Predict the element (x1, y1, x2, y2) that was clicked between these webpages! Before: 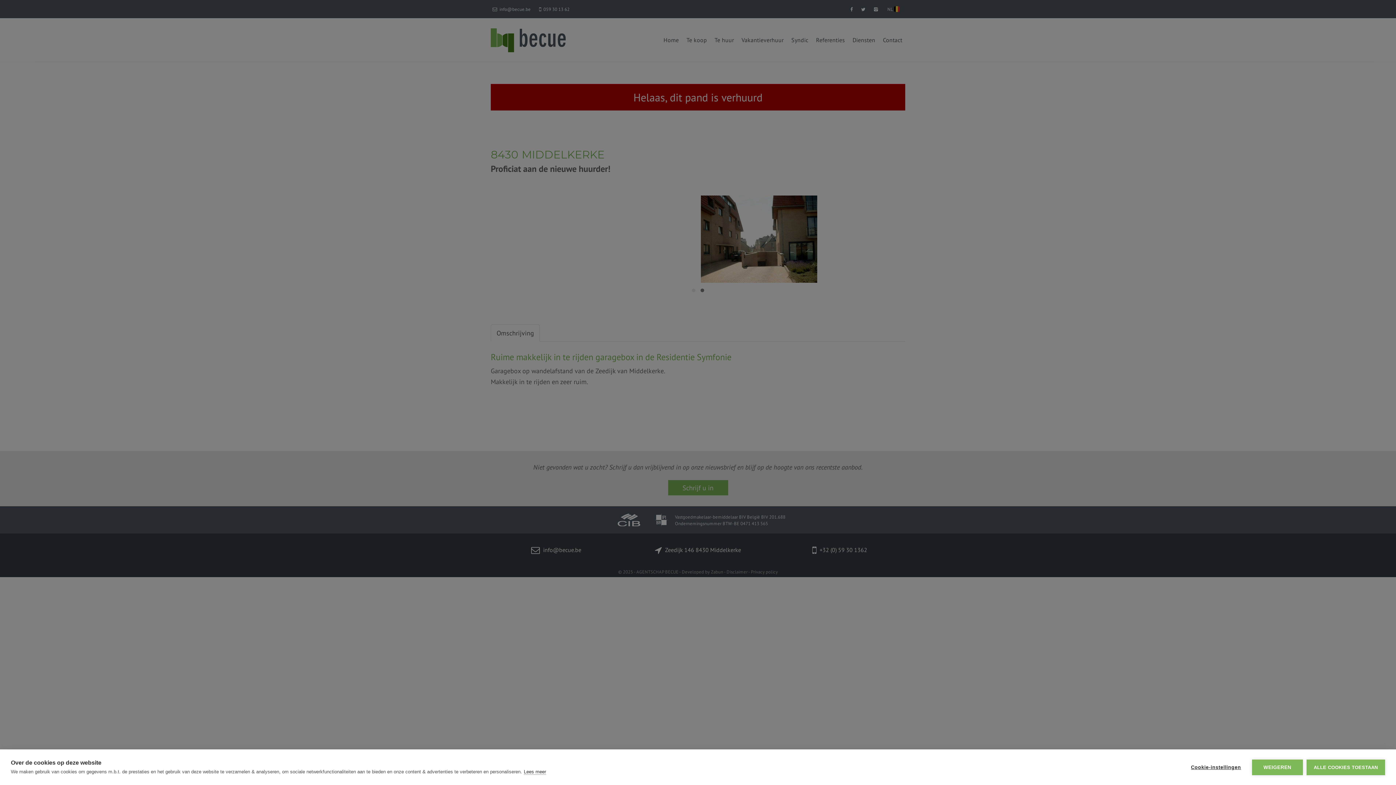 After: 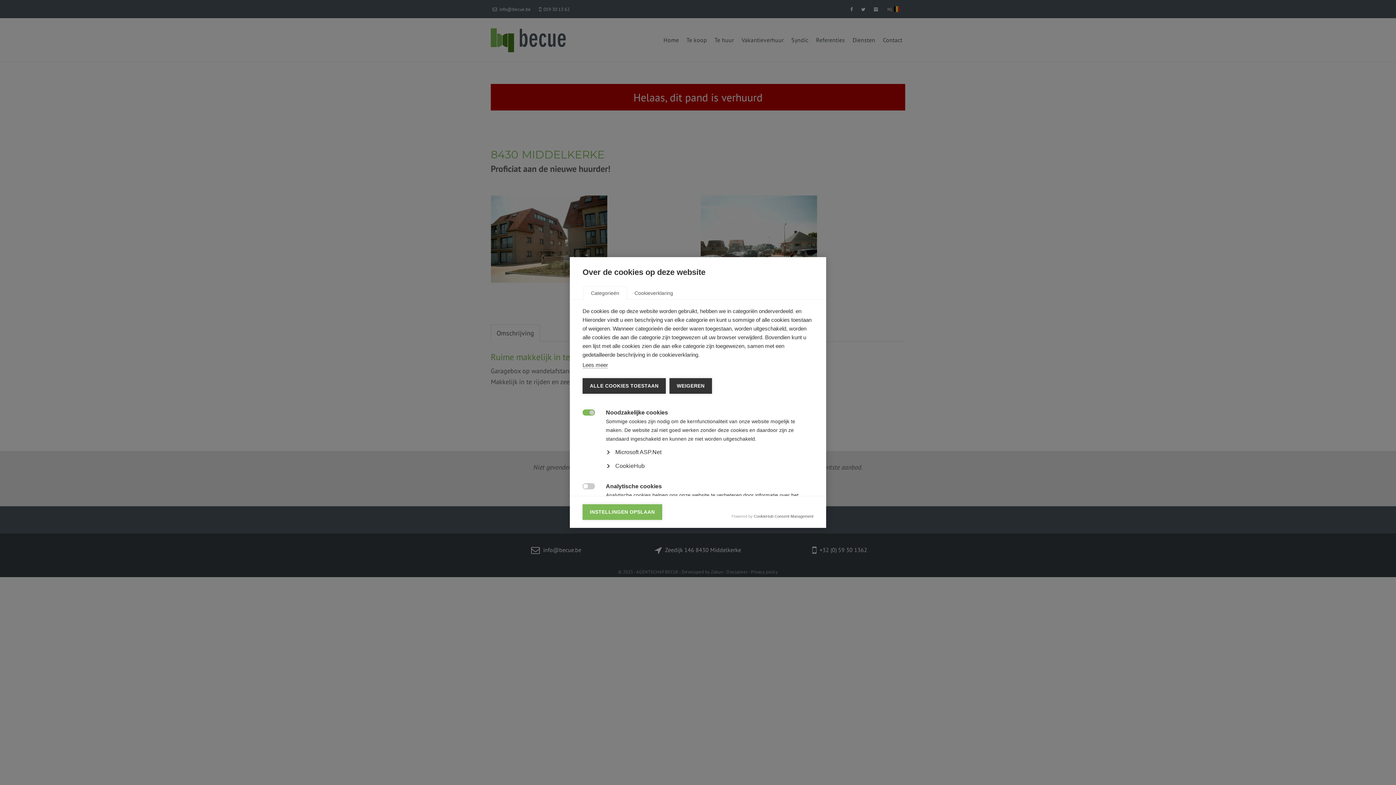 Action: bbox: (1183, 759, 1248, 775) label: Cookie-instellingen